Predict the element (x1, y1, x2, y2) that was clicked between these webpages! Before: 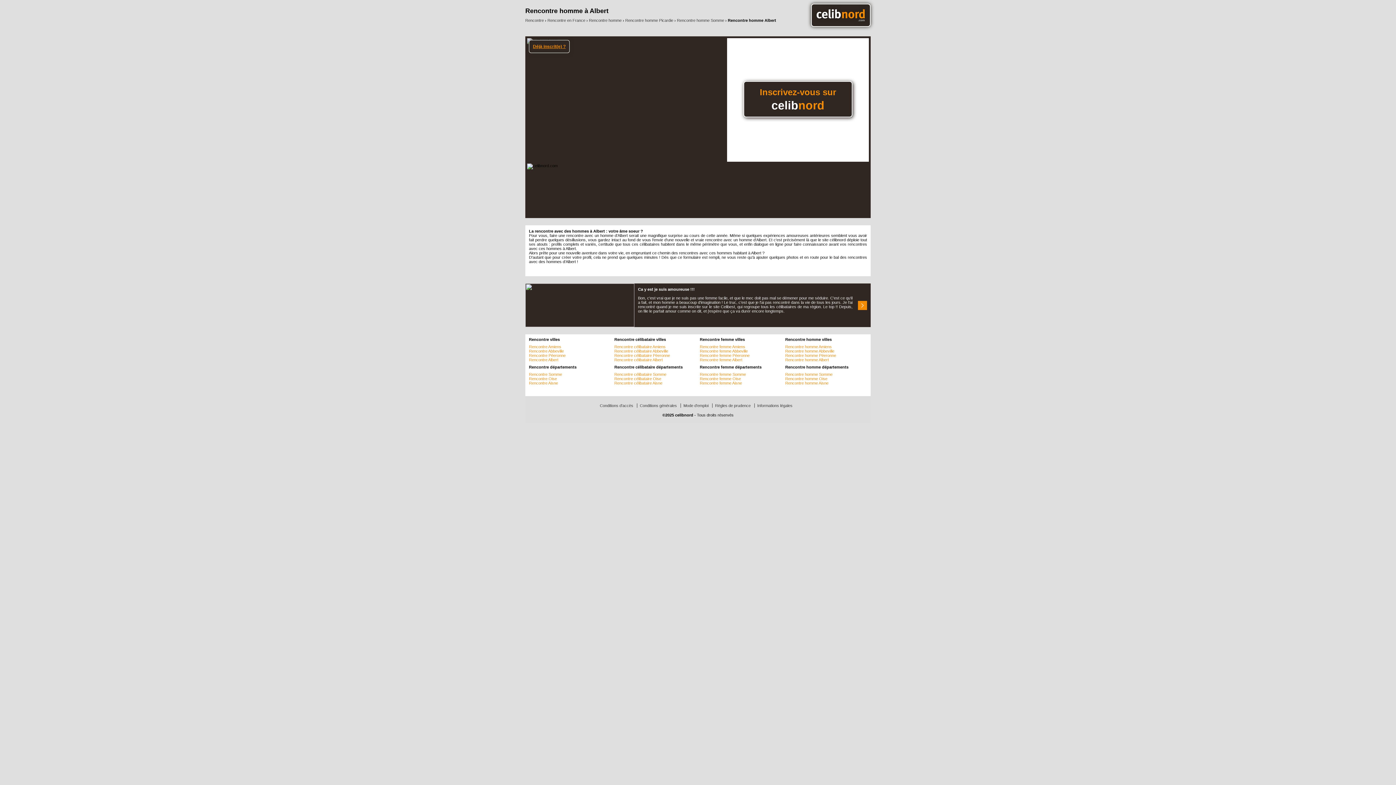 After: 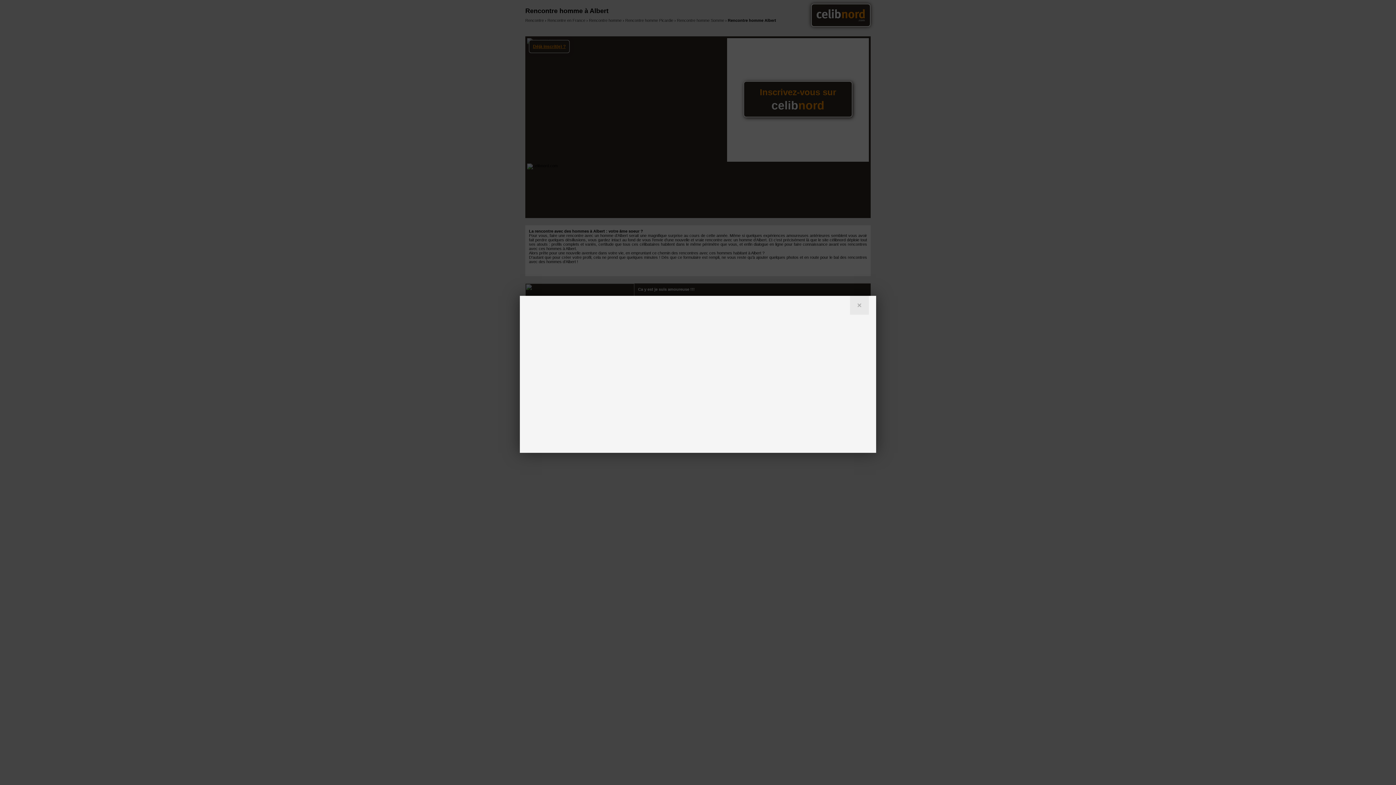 Action: bbox: (715, 403, 750, 408) label: Règles de prudence